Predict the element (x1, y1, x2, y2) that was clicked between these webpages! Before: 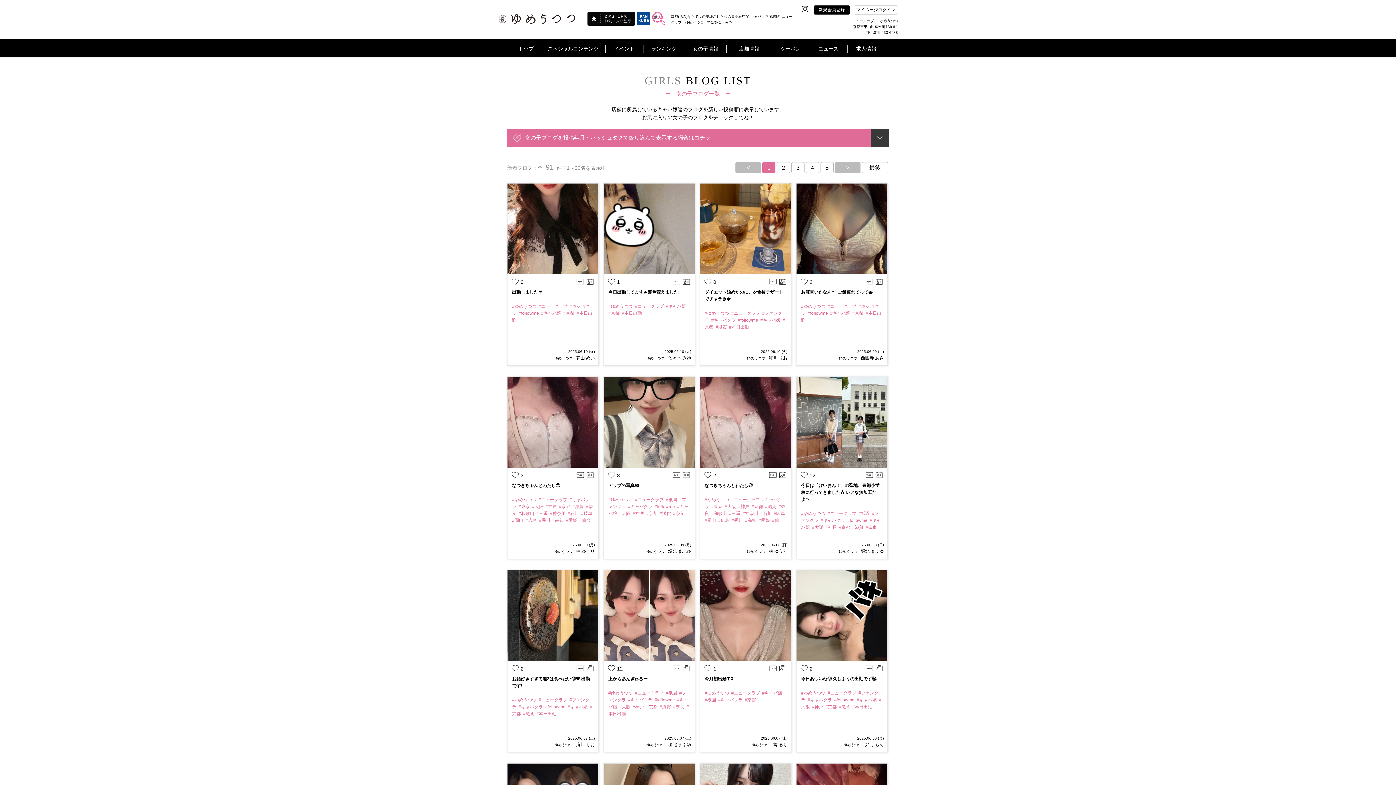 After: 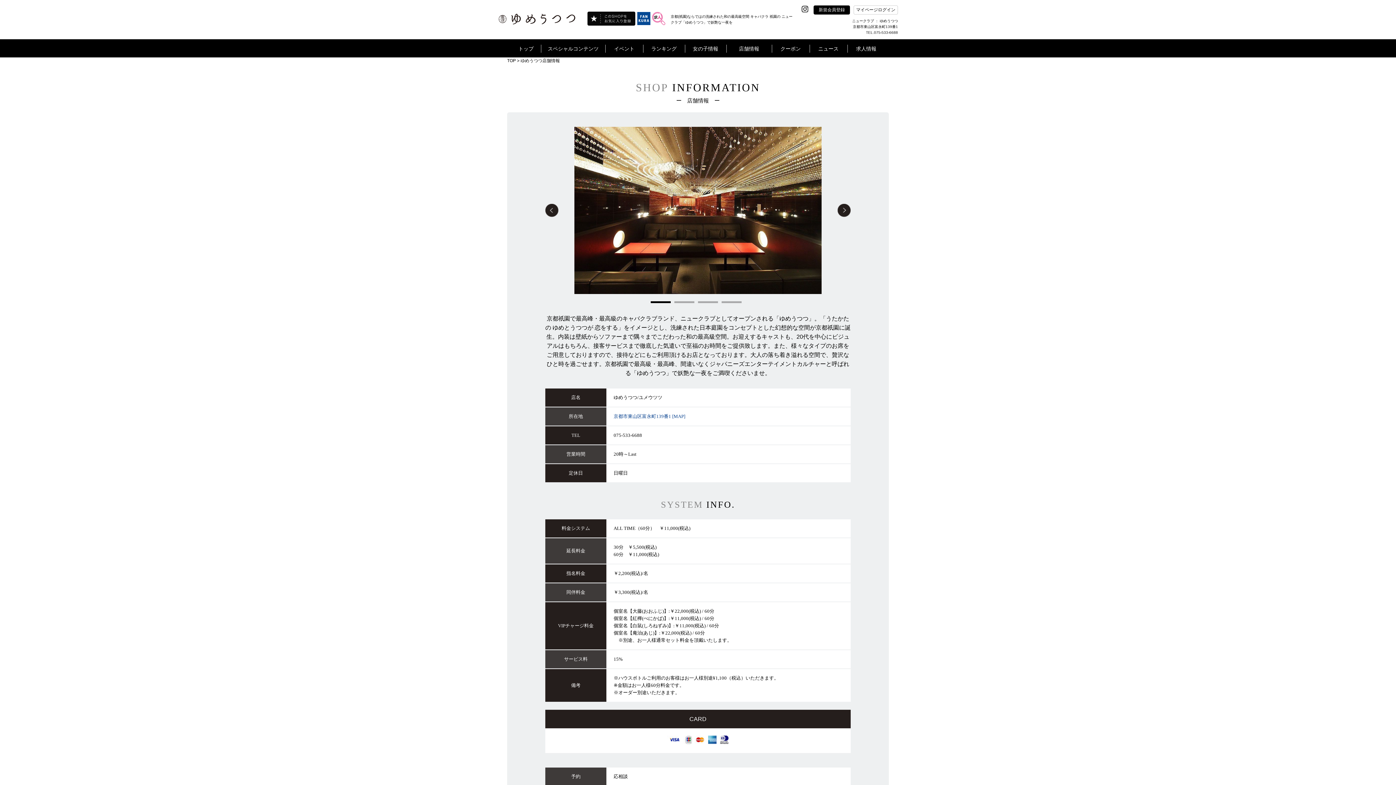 Action: label: ゆめうつつ bbox: (554, 549, 572, 553)